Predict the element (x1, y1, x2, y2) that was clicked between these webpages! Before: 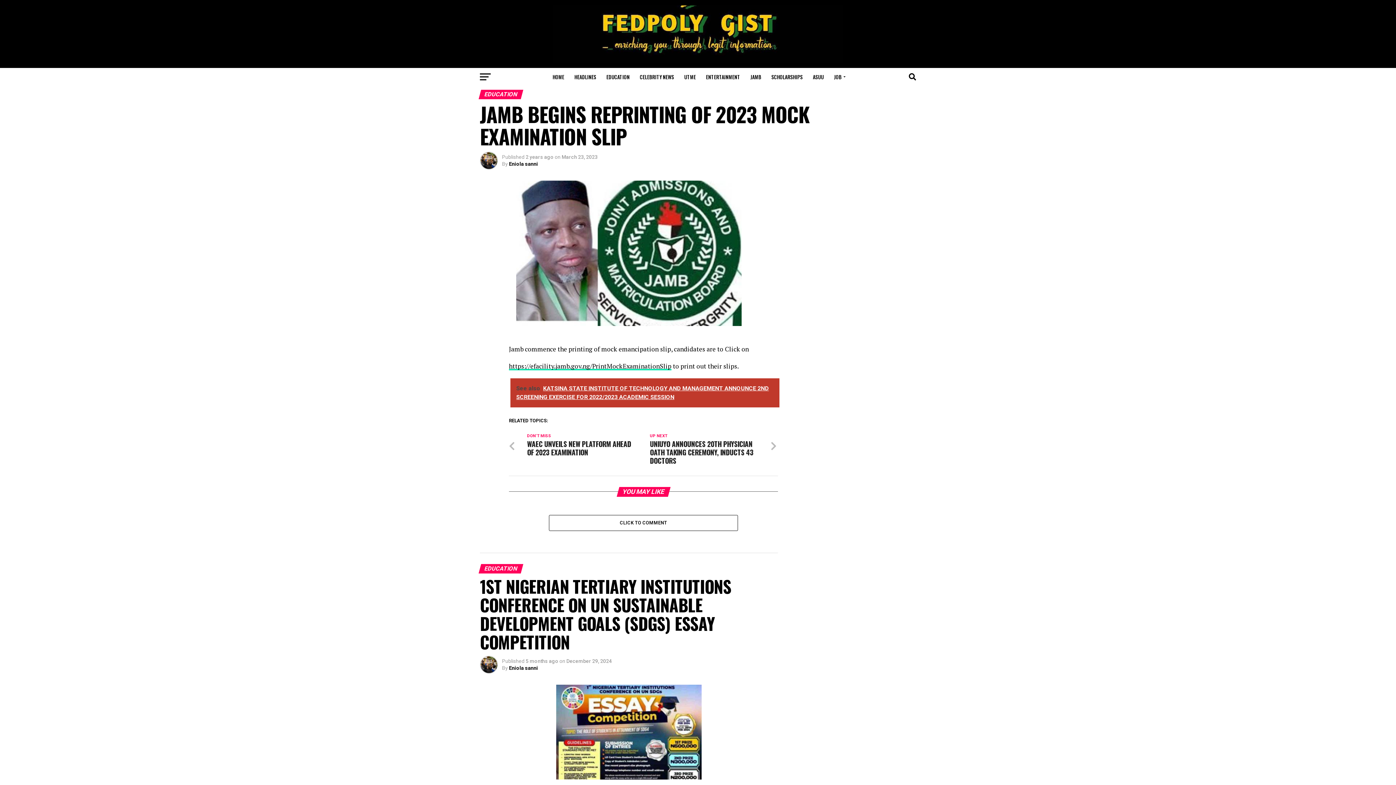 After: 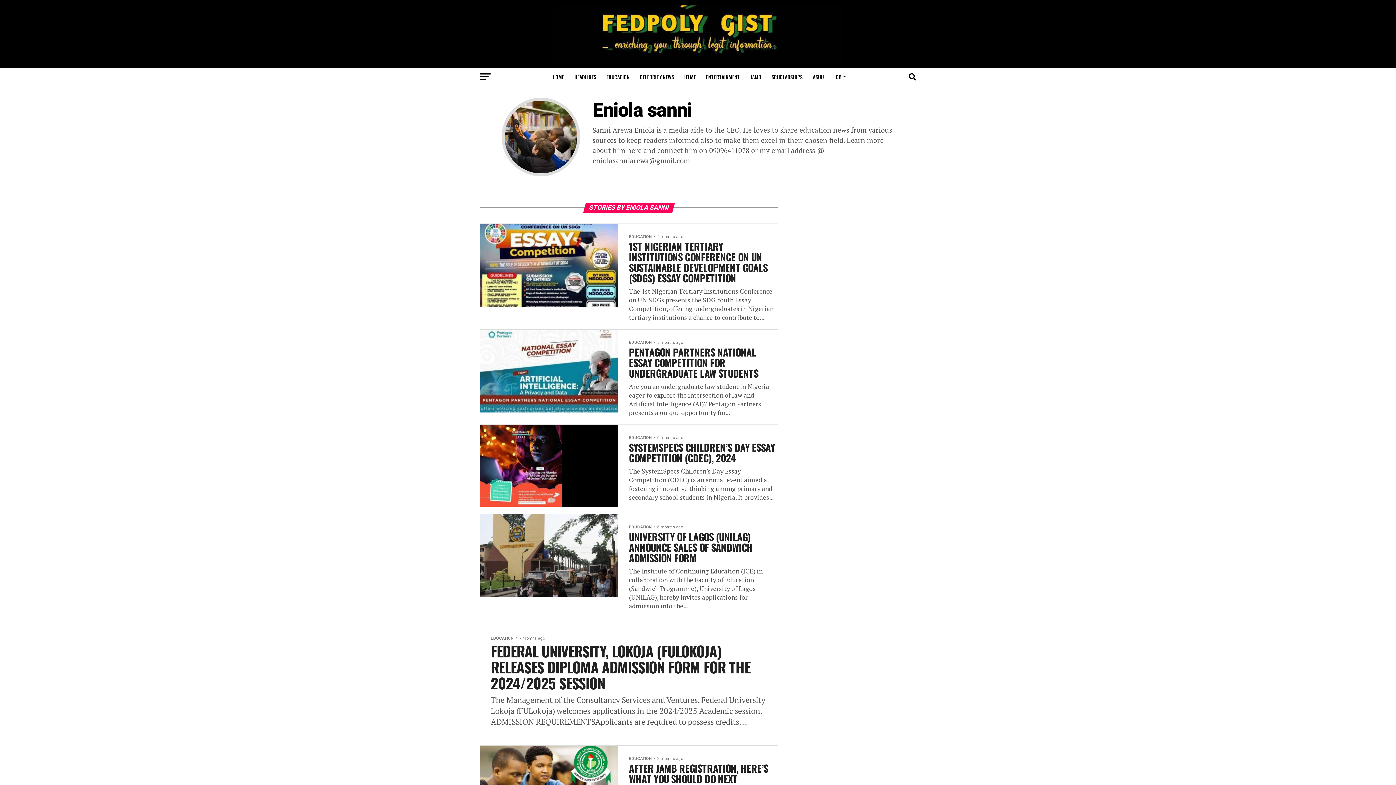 Action: label: Eniola sanni bbox: (509, 665, 538, 671)